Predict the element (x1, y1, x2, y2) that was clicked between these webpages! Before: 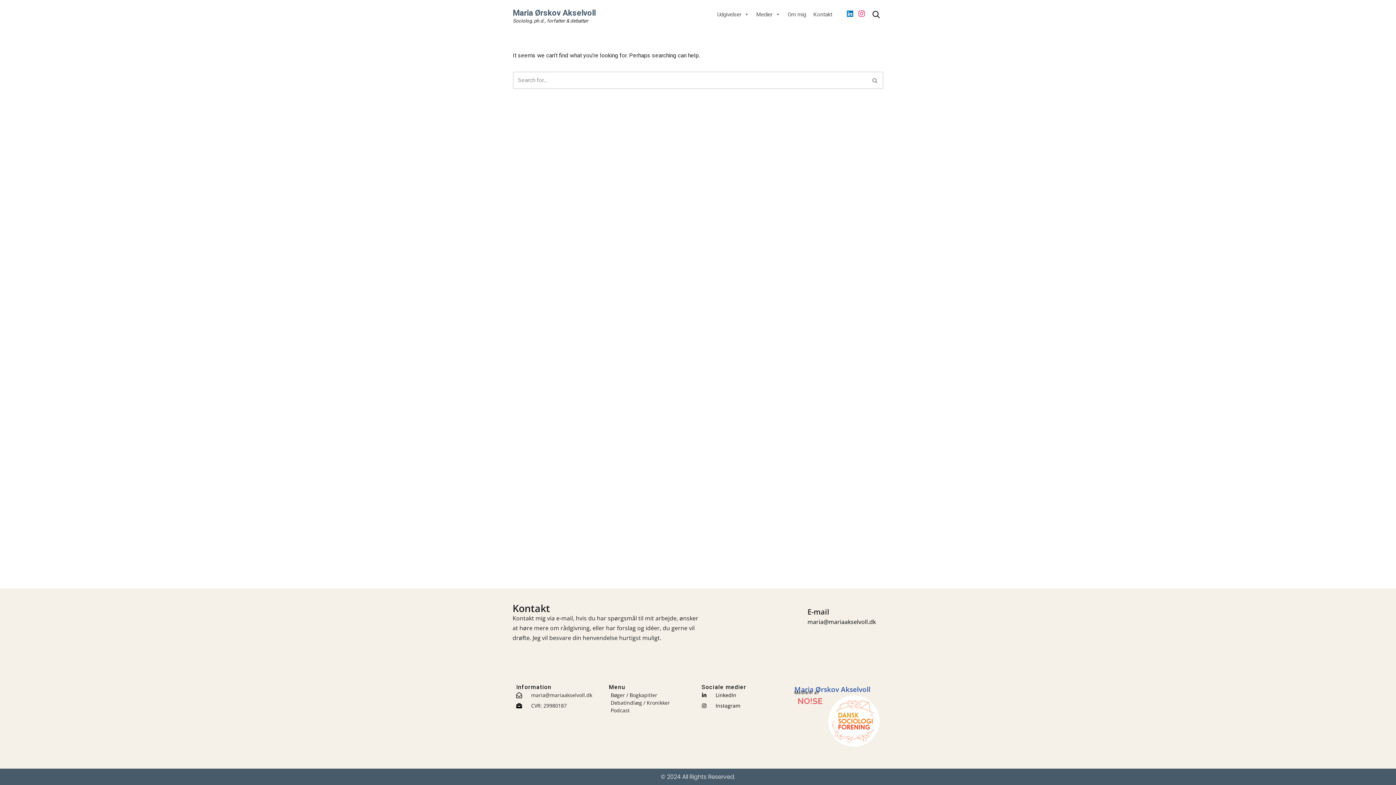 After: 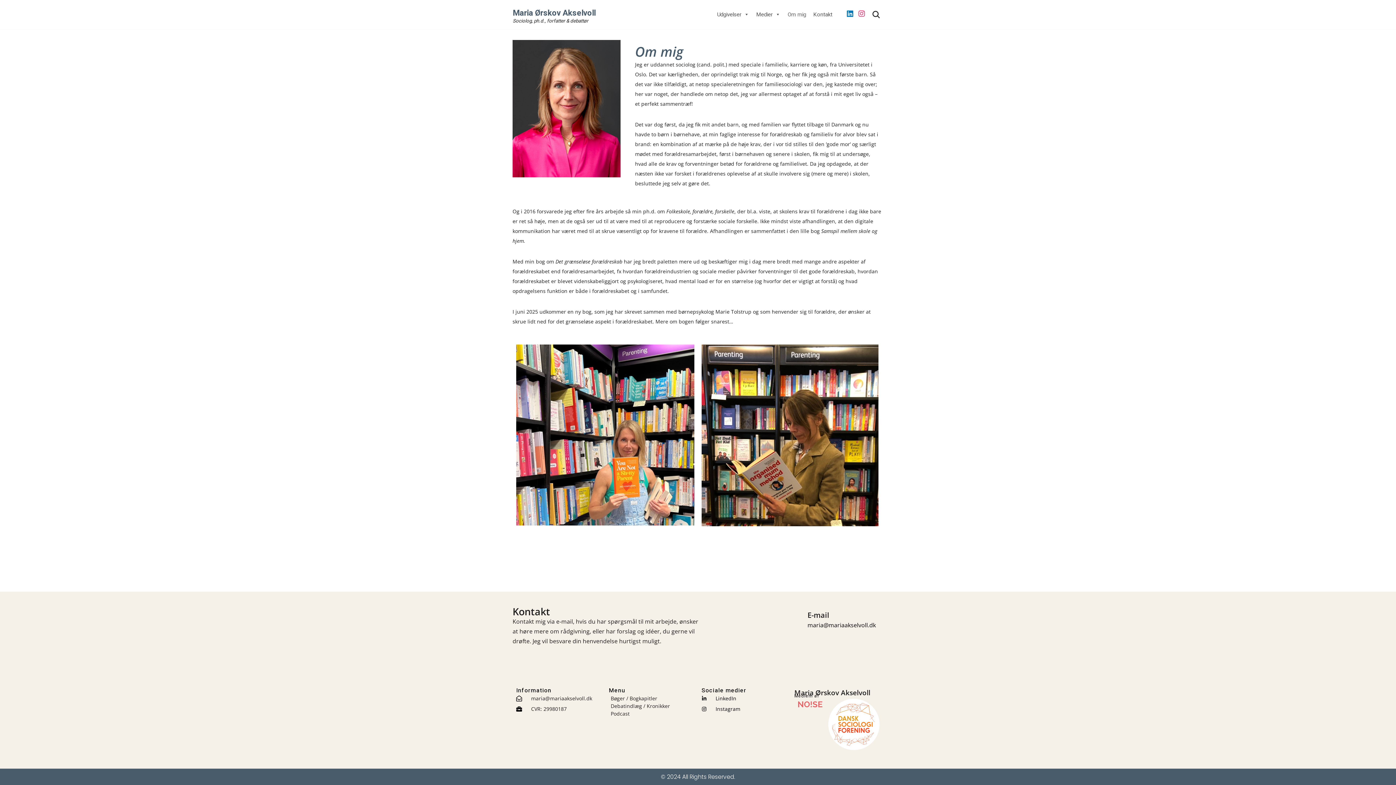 Action: label: Om mig bbox: (784, 5, 810, 23)